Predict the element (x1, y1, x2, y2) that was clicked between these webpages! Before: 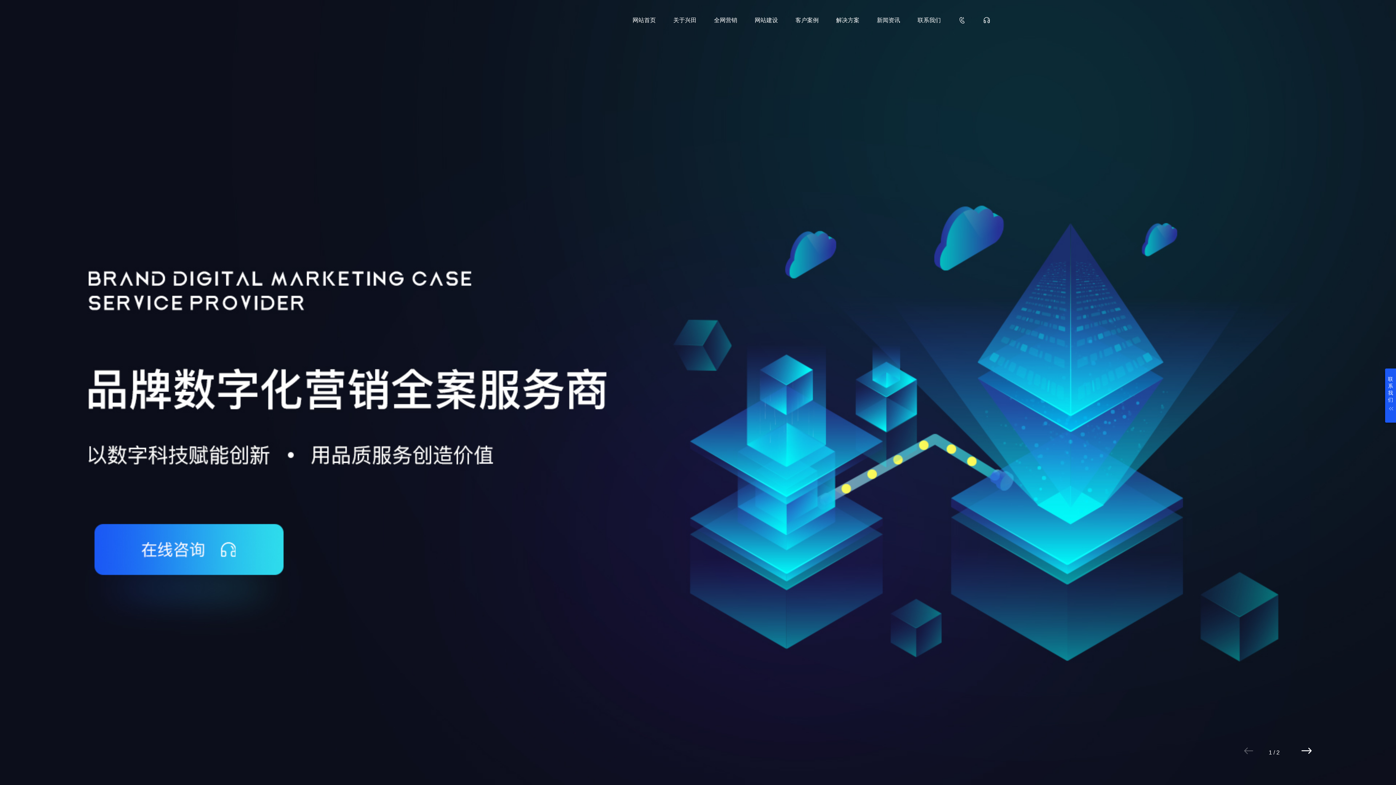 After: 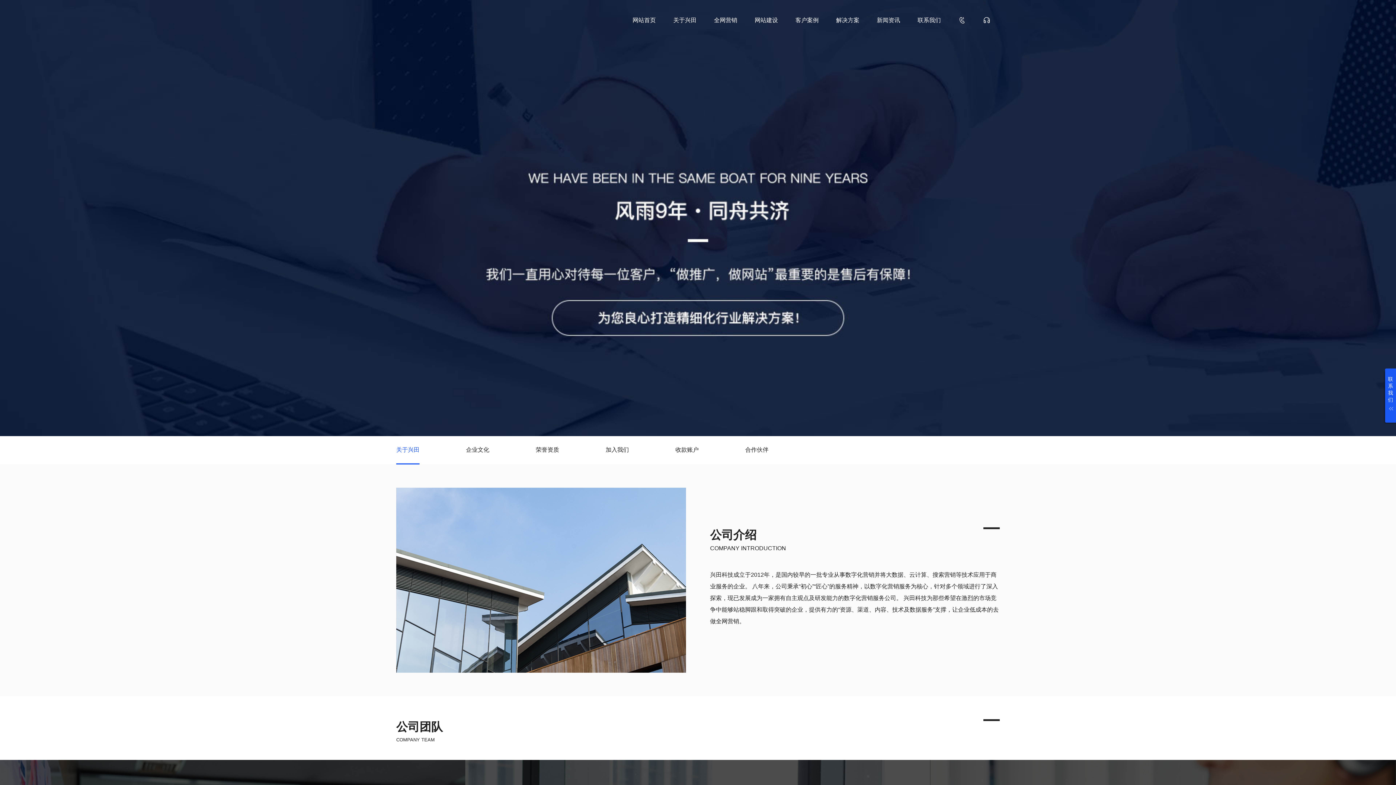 Action: bbox: (673, 16, 696, 23) label: 关于兴田